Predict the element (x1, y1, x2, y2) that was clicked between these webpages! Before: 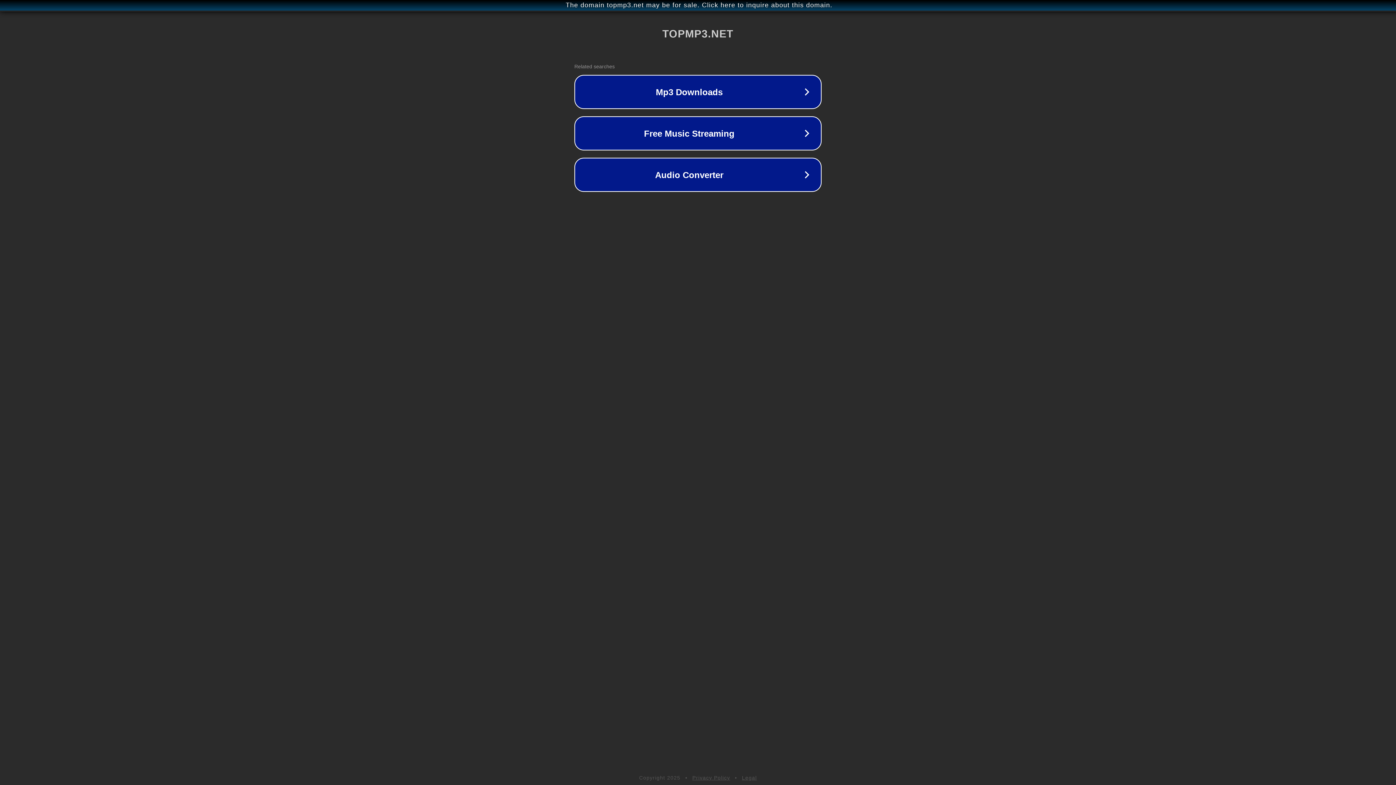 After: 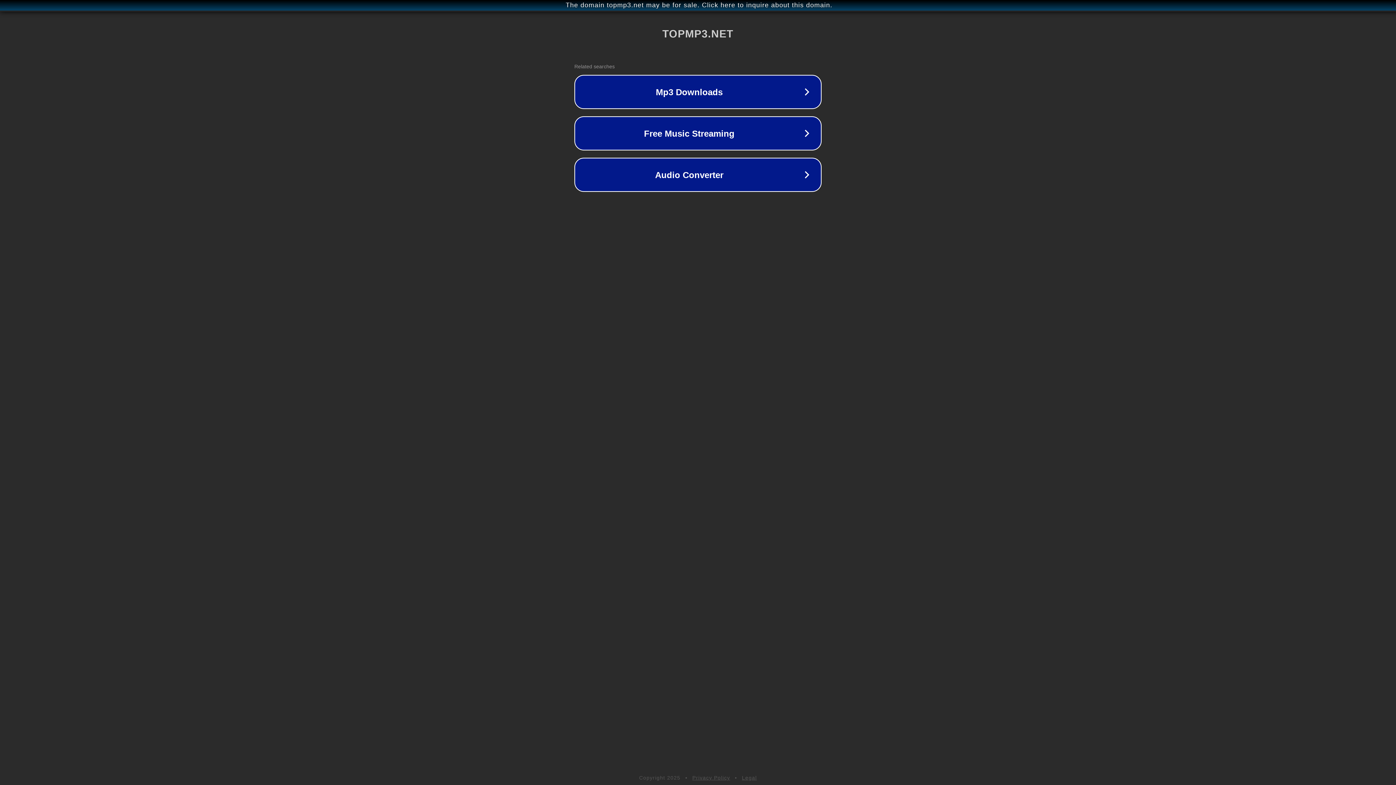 Action: label: Legal bbox: (742, 775, 757, 781)